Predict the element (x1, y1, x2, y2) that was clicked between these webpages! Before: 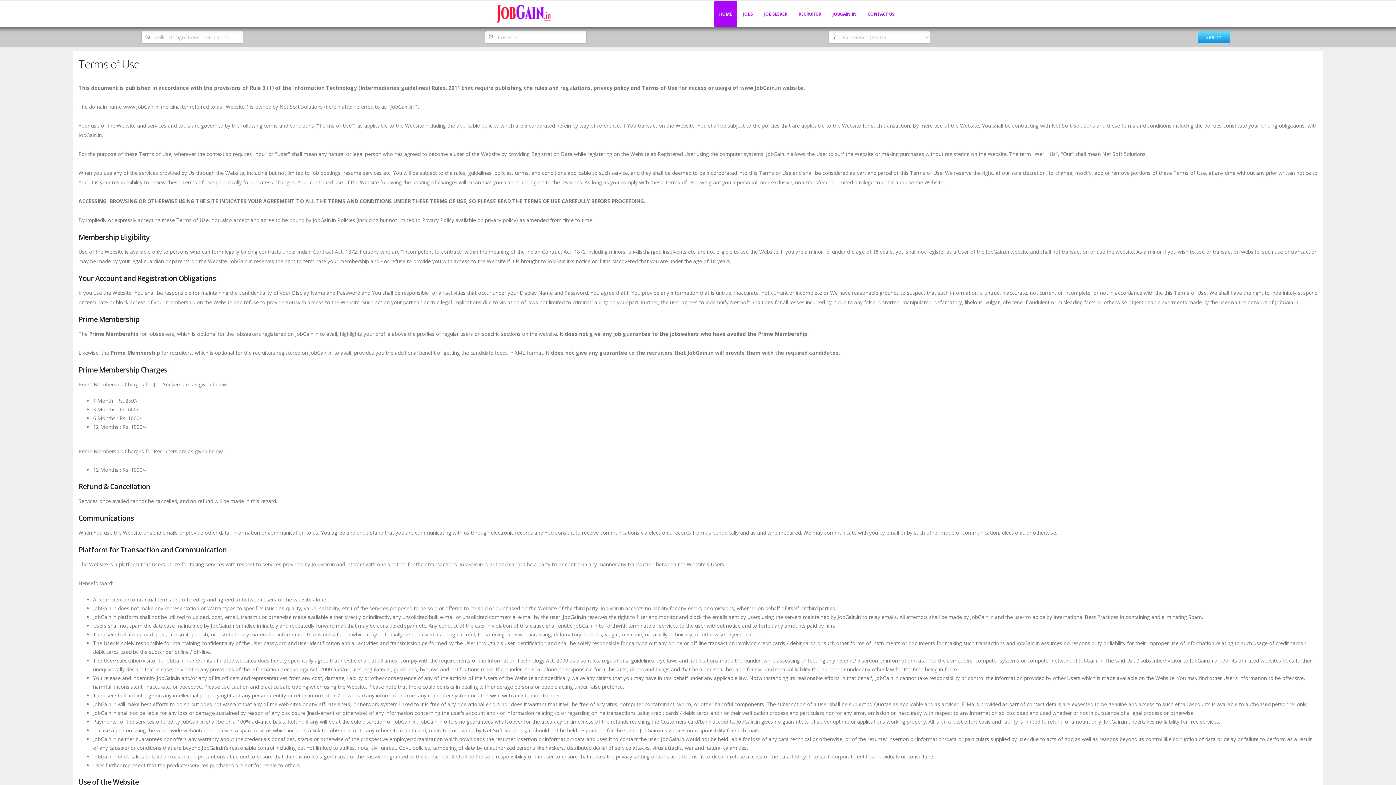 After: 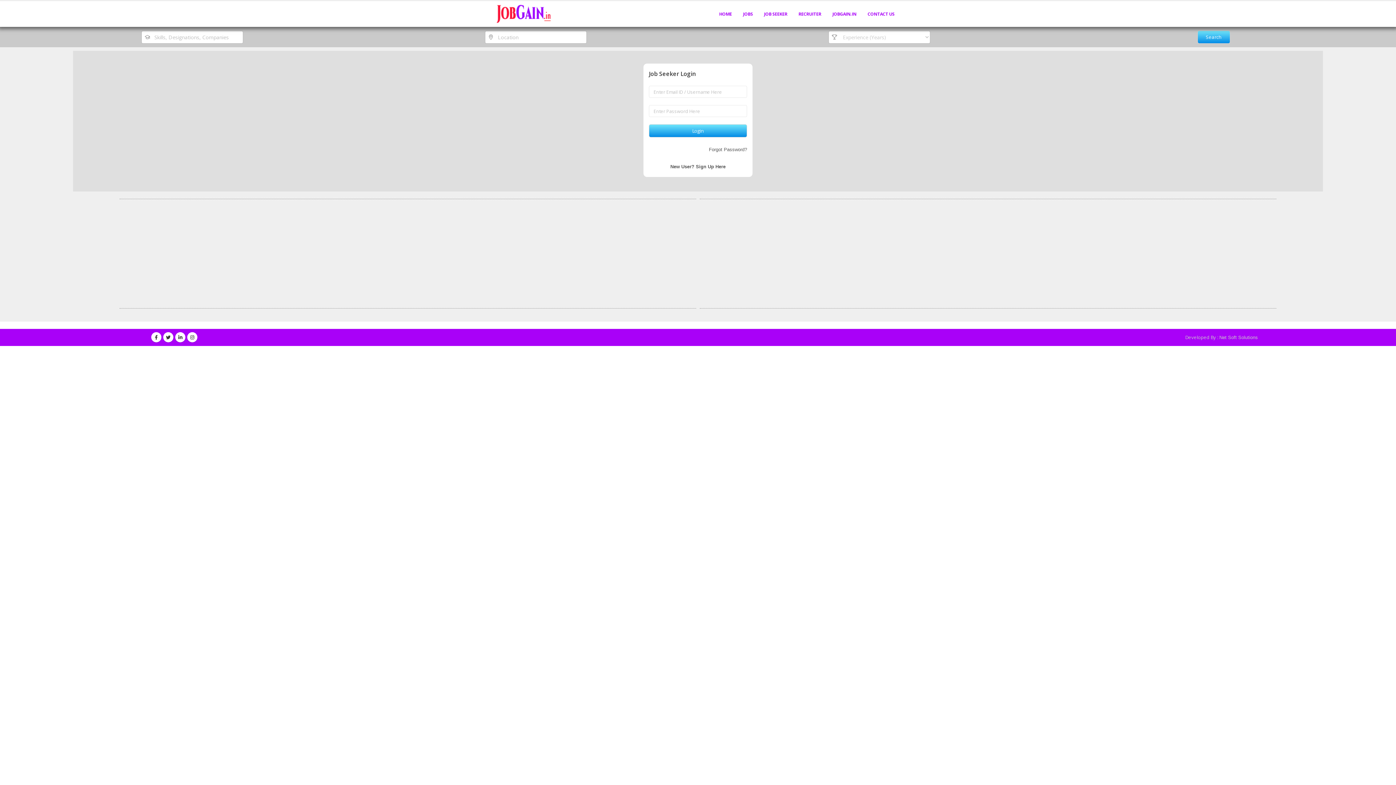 Action: bbox: (759, 1, 792, 26) label: JOB SEEKER